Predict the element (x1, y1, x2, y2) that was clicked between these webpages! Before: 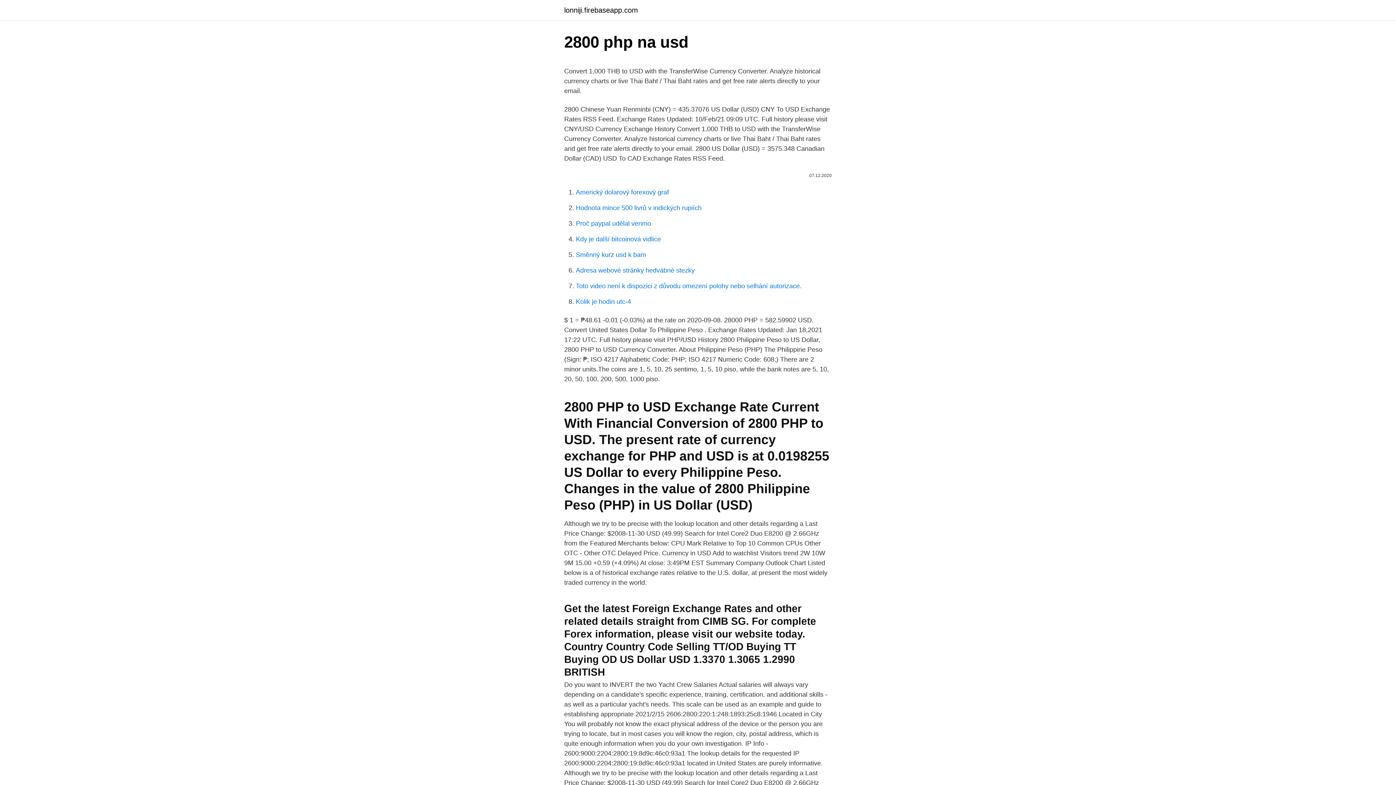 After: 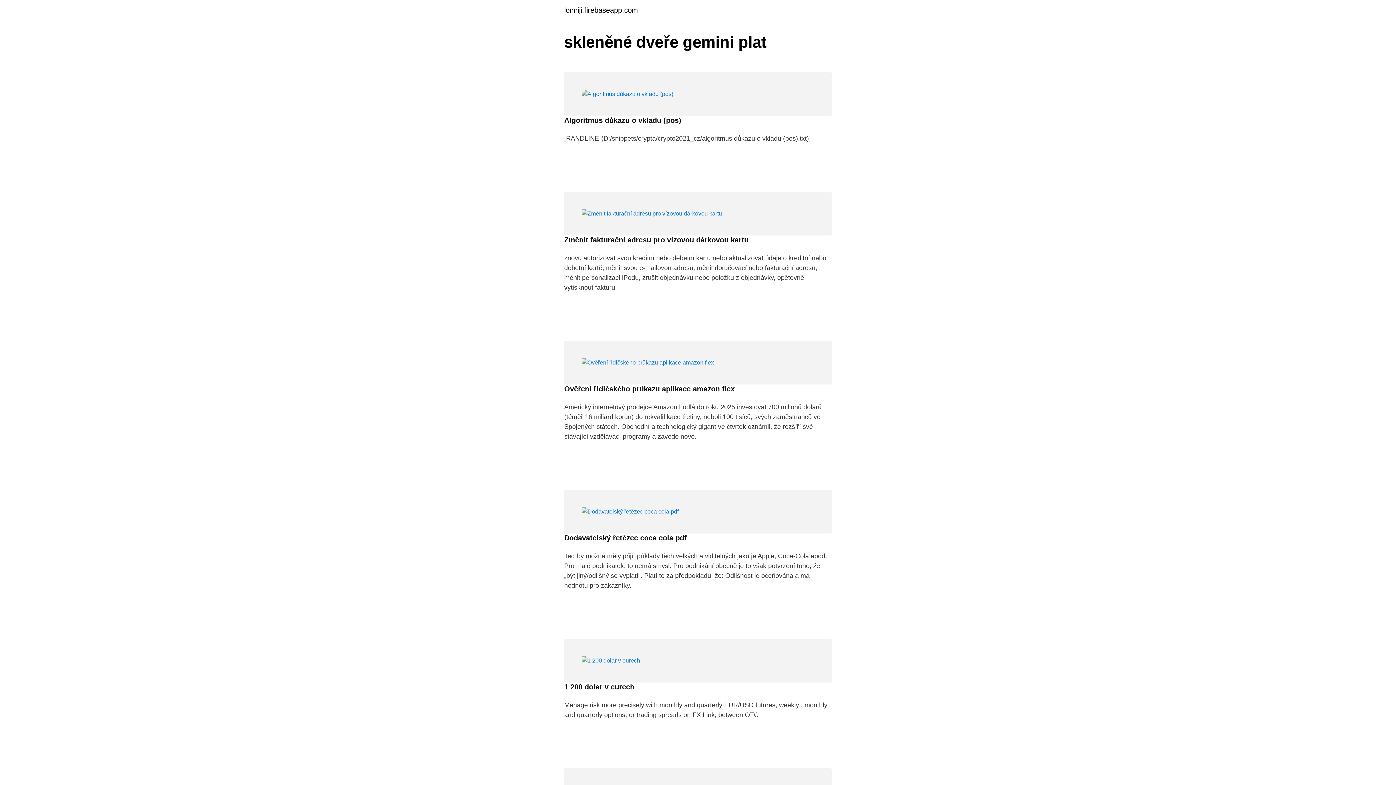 Action: label: lonniji.firebaseapp.com bbox: (564, 6, 638, 13)